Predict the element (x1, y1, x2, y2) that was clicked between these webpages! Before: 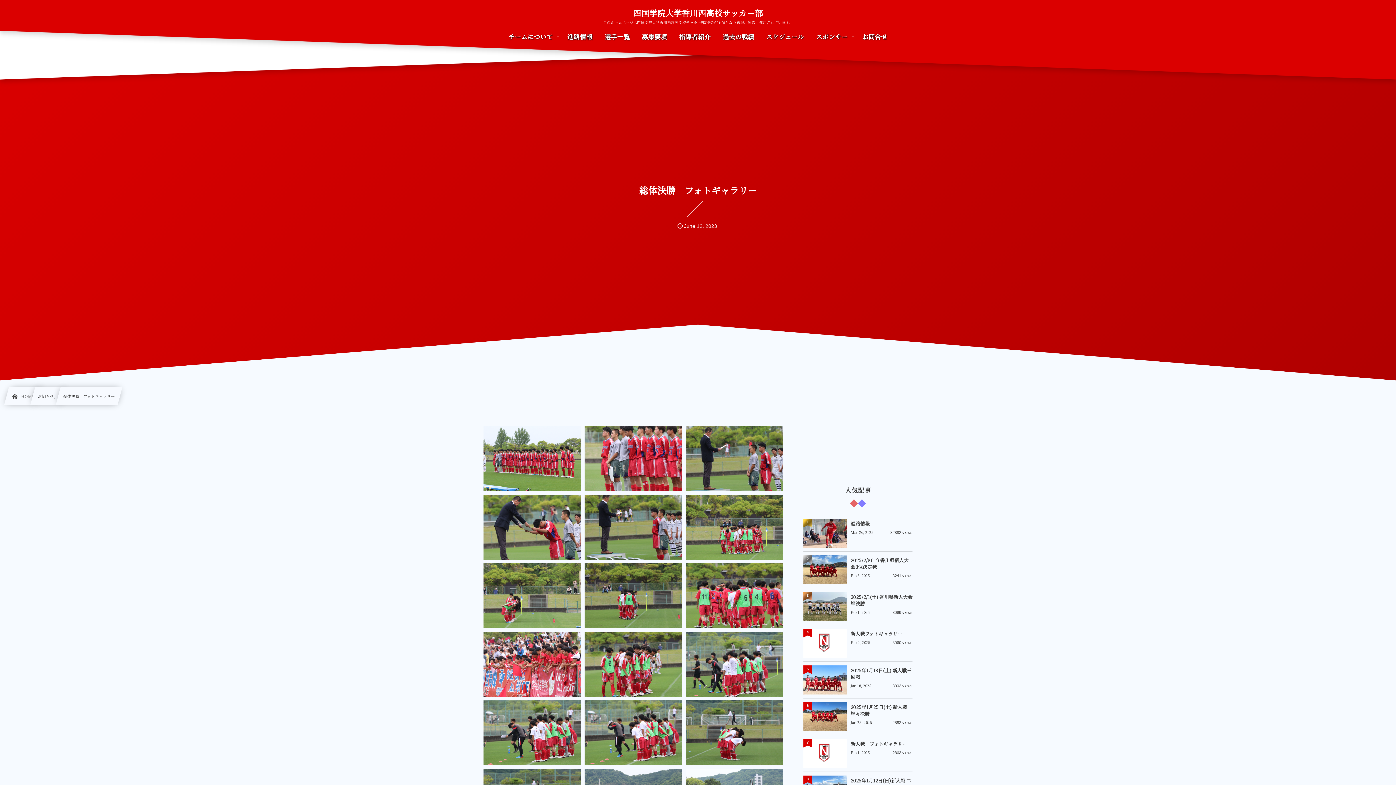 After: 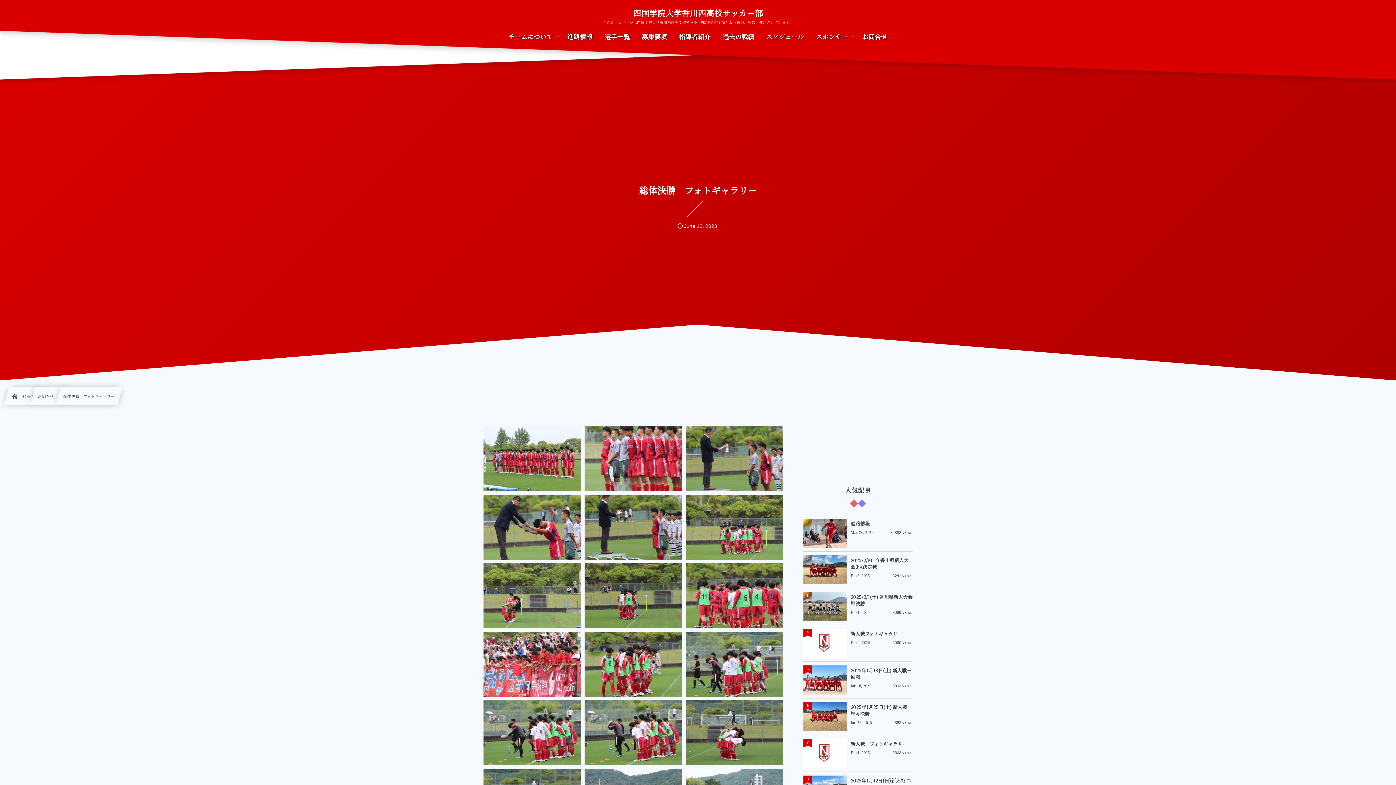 Action: bbox: (55, 387, 122, 405) label: 総体決勝　フォトギャラリー